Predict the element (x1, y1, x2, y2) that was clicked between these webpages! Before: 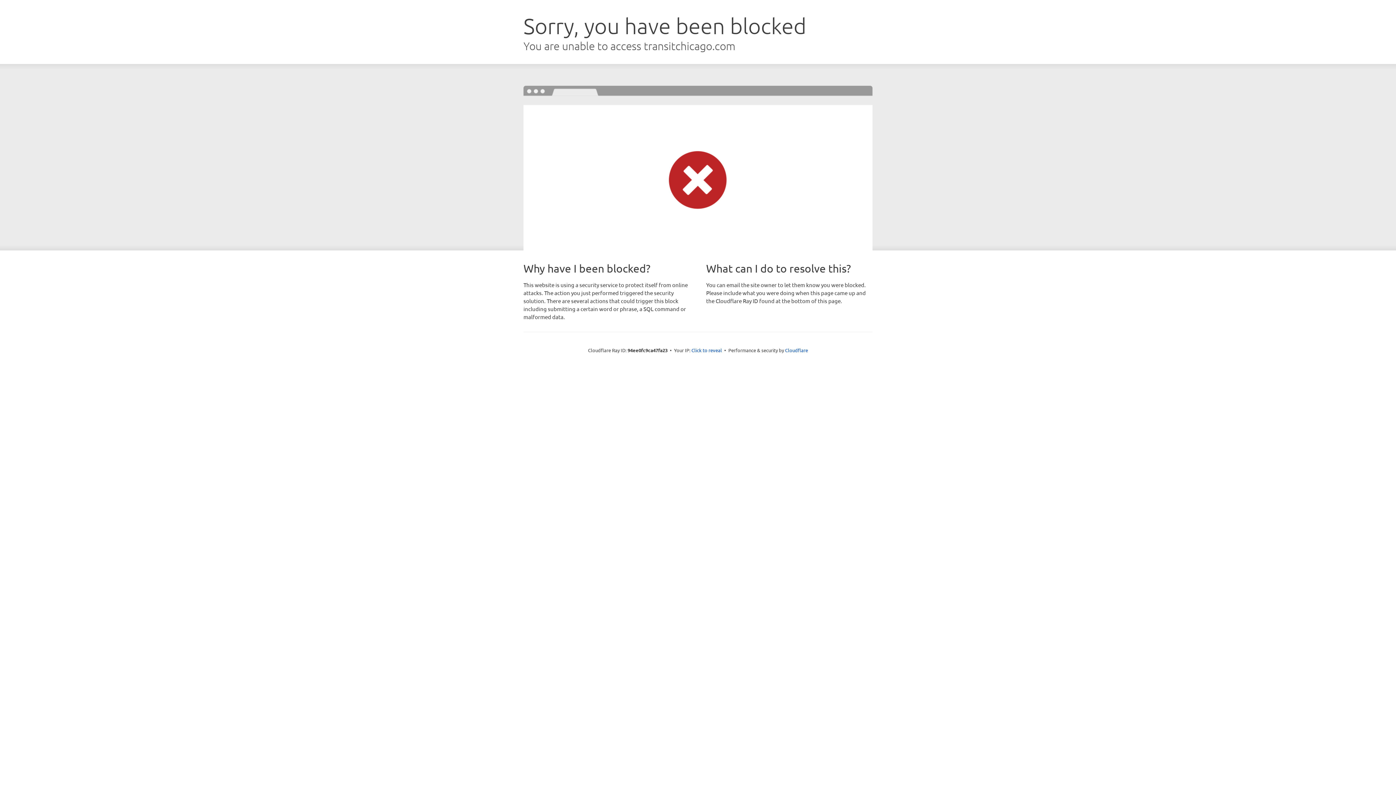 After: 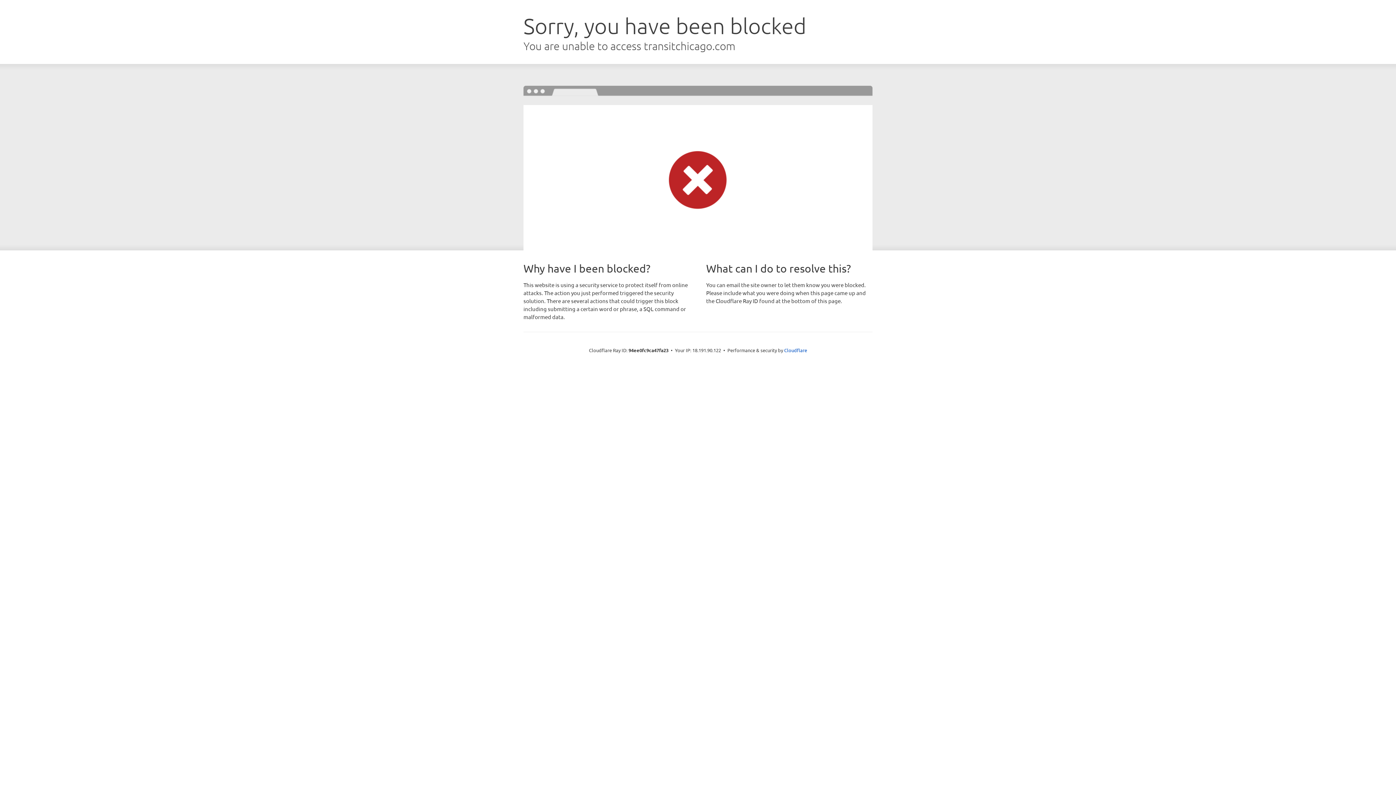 Action: bbox: (691, 346, 722, 353) label: Click to reveal